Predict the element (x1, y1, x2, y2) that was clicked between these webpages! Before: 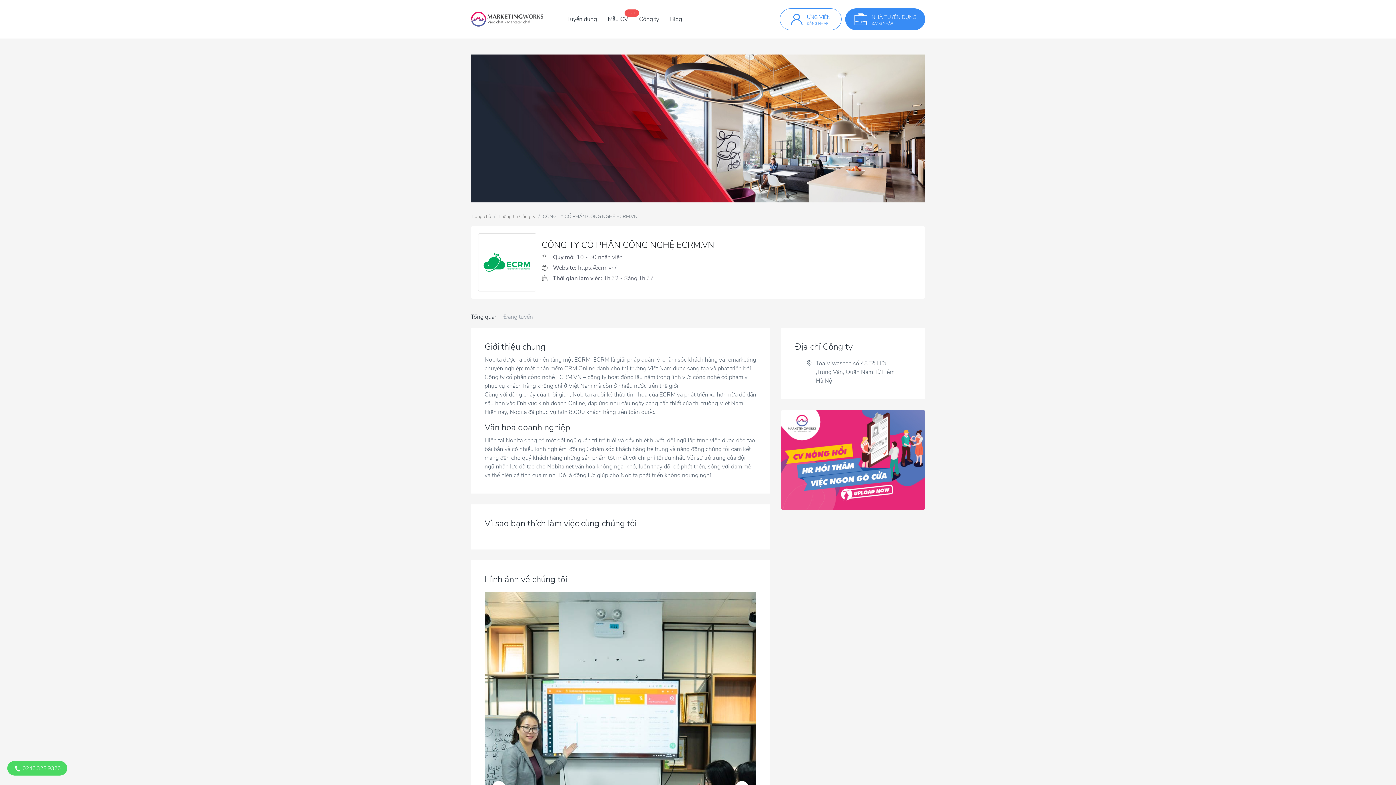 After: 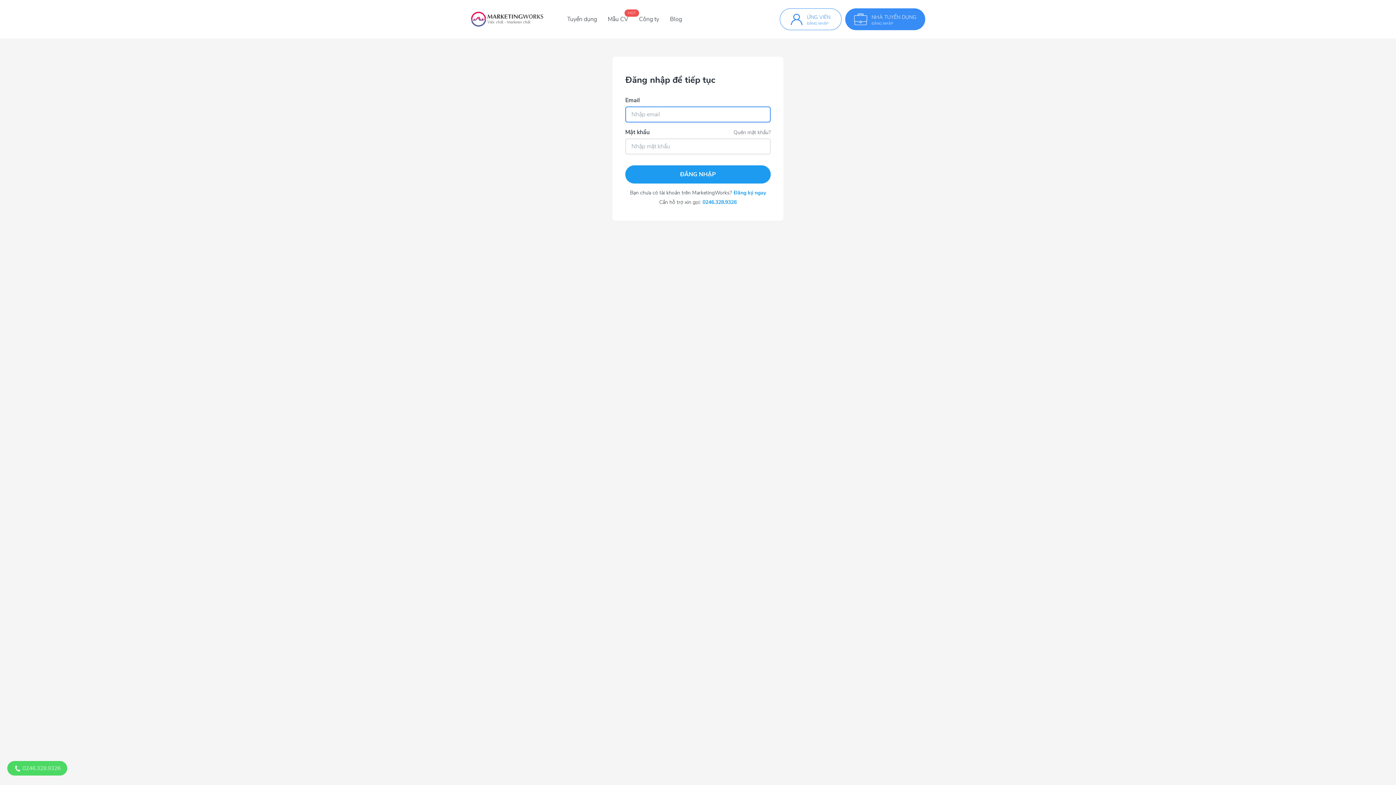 Action: label: NHÀ TUYỂN DỤNG

ĐĂNG NHẬP bbox: (845, 8, 925, 30)